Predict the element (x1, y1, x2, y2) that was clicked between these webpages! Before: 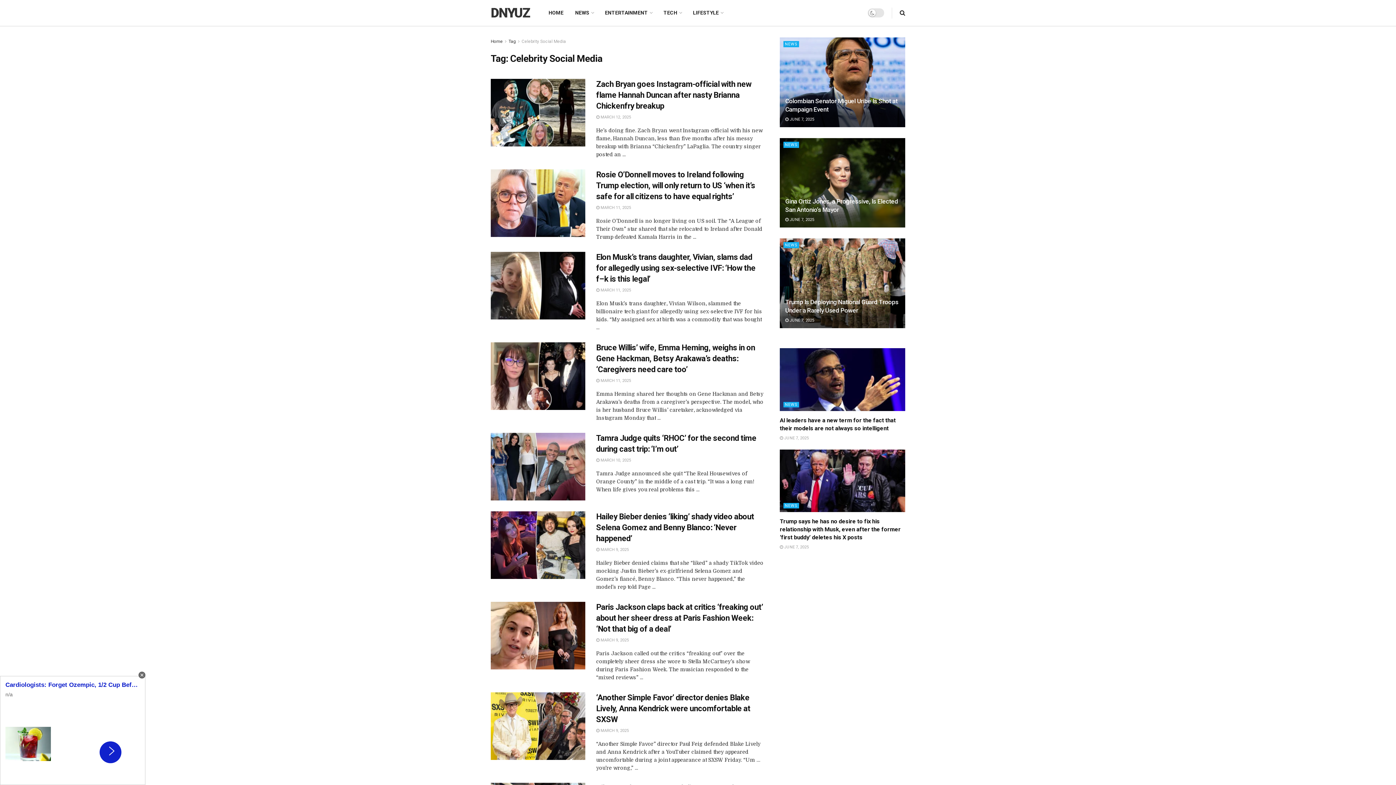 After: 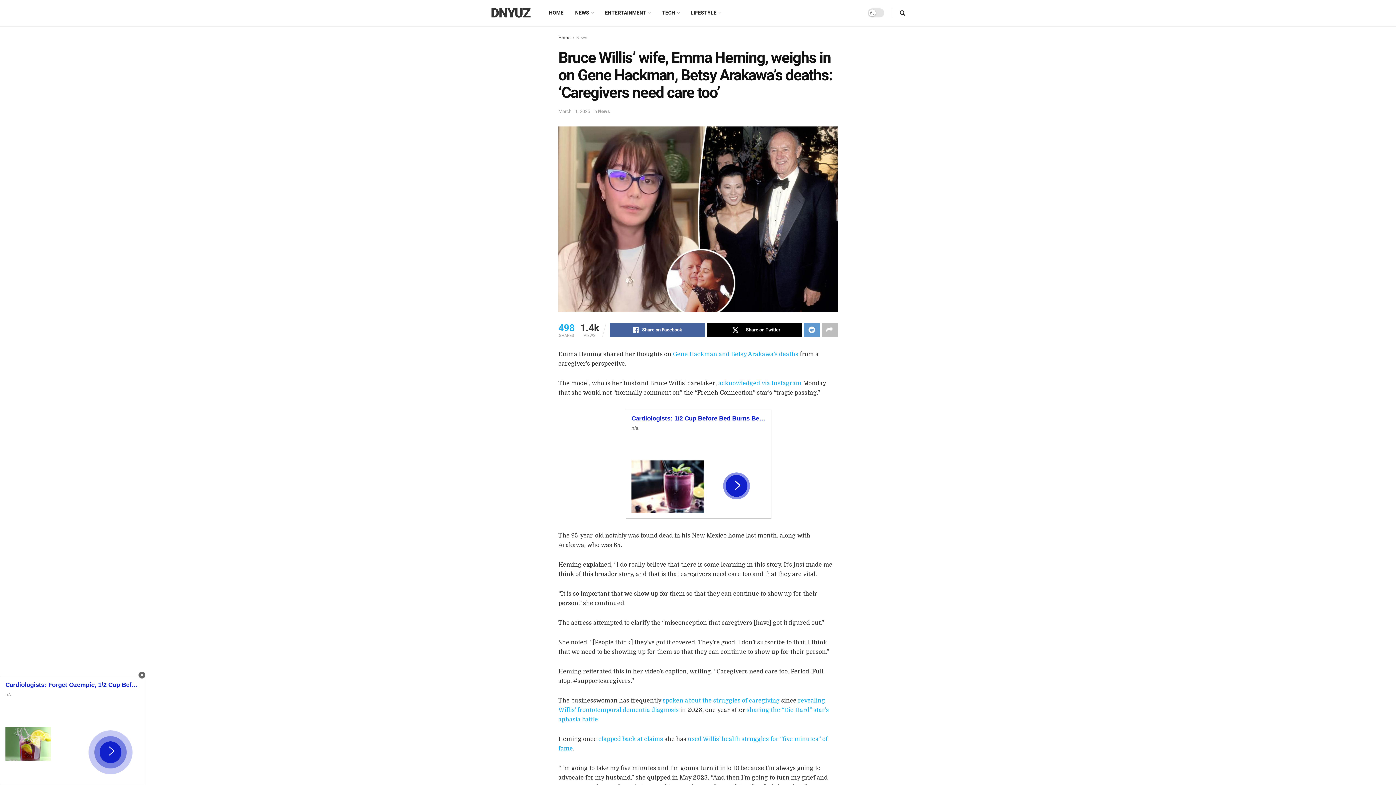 Action: bbox: (490, 342, 585, 410)